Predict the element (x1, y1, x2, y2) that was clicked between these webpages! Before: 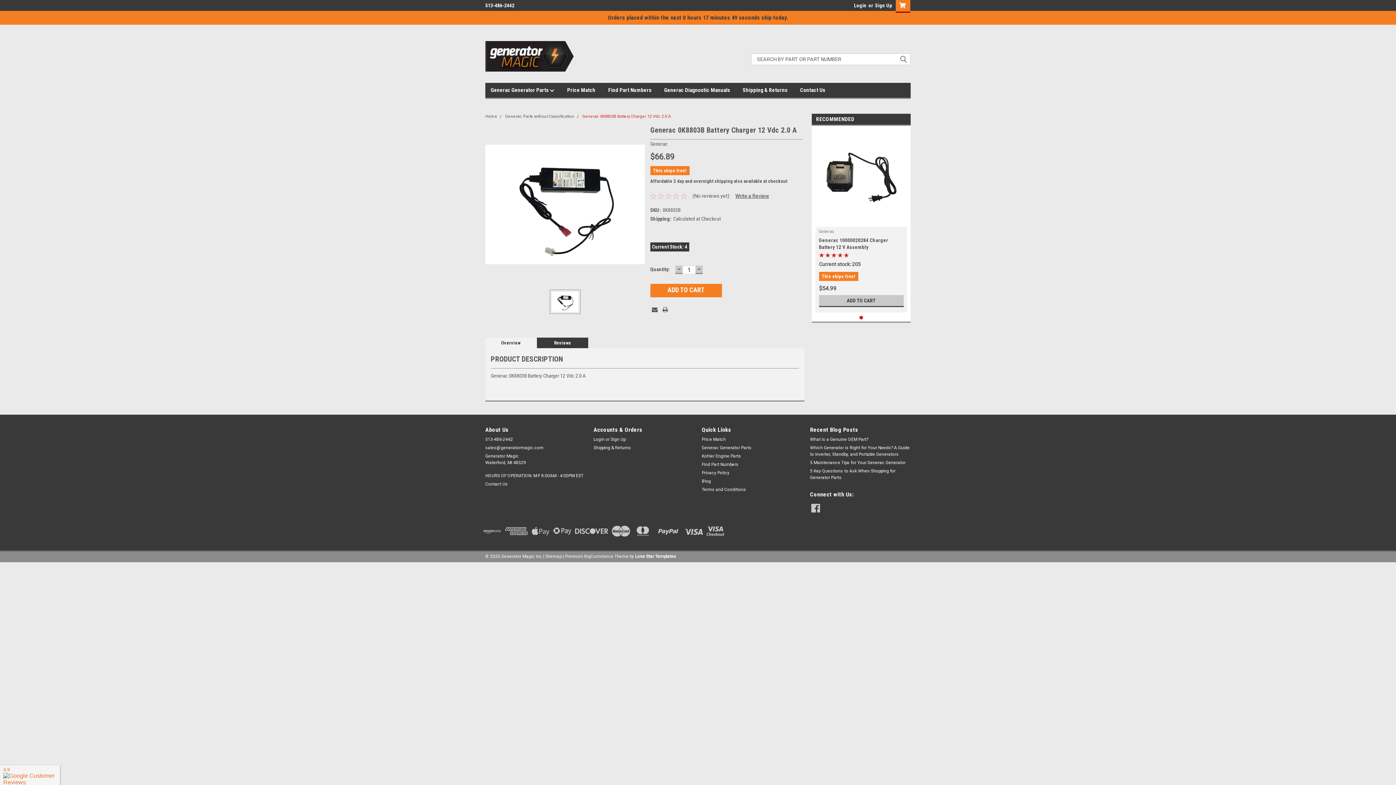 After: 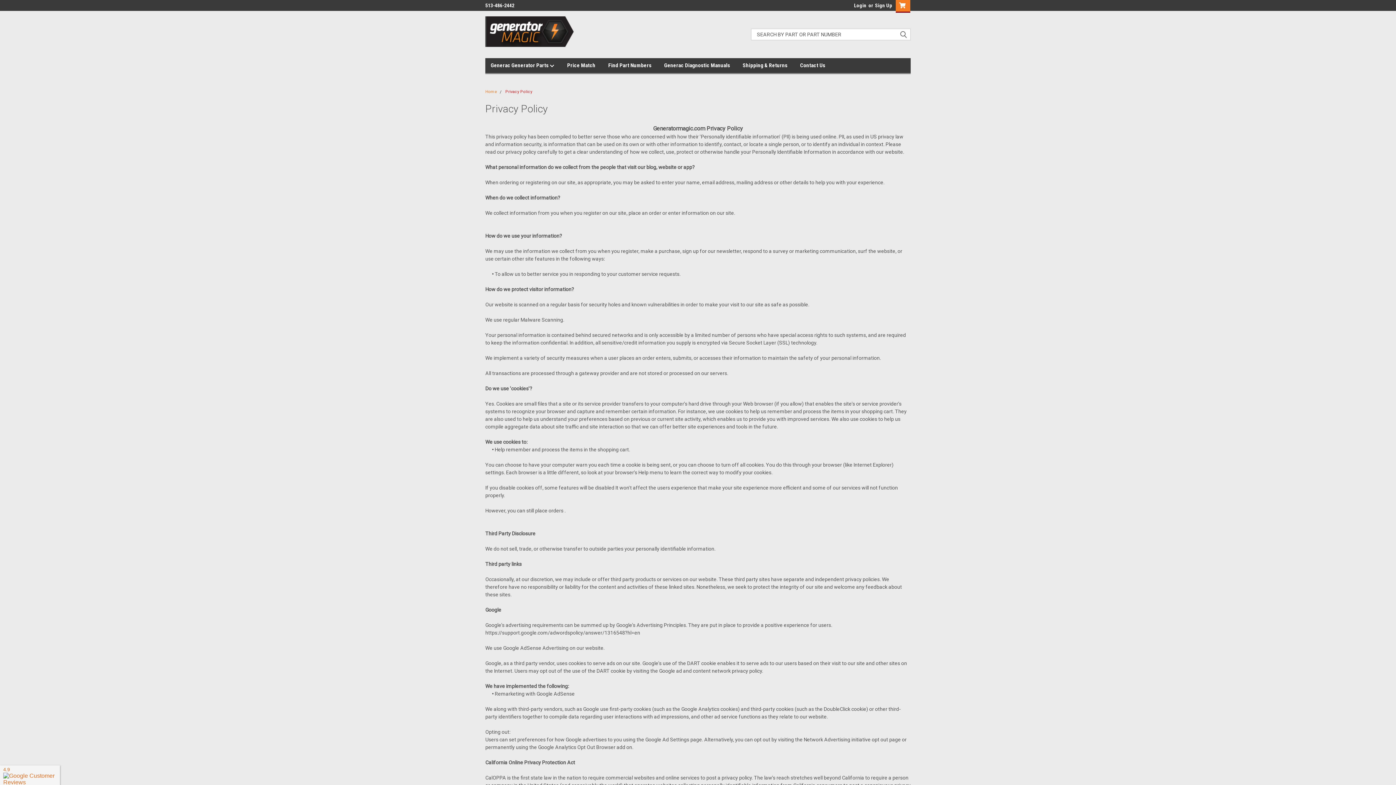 Action: label: Privacy Policy bbox: (702, 469, 729, 476)